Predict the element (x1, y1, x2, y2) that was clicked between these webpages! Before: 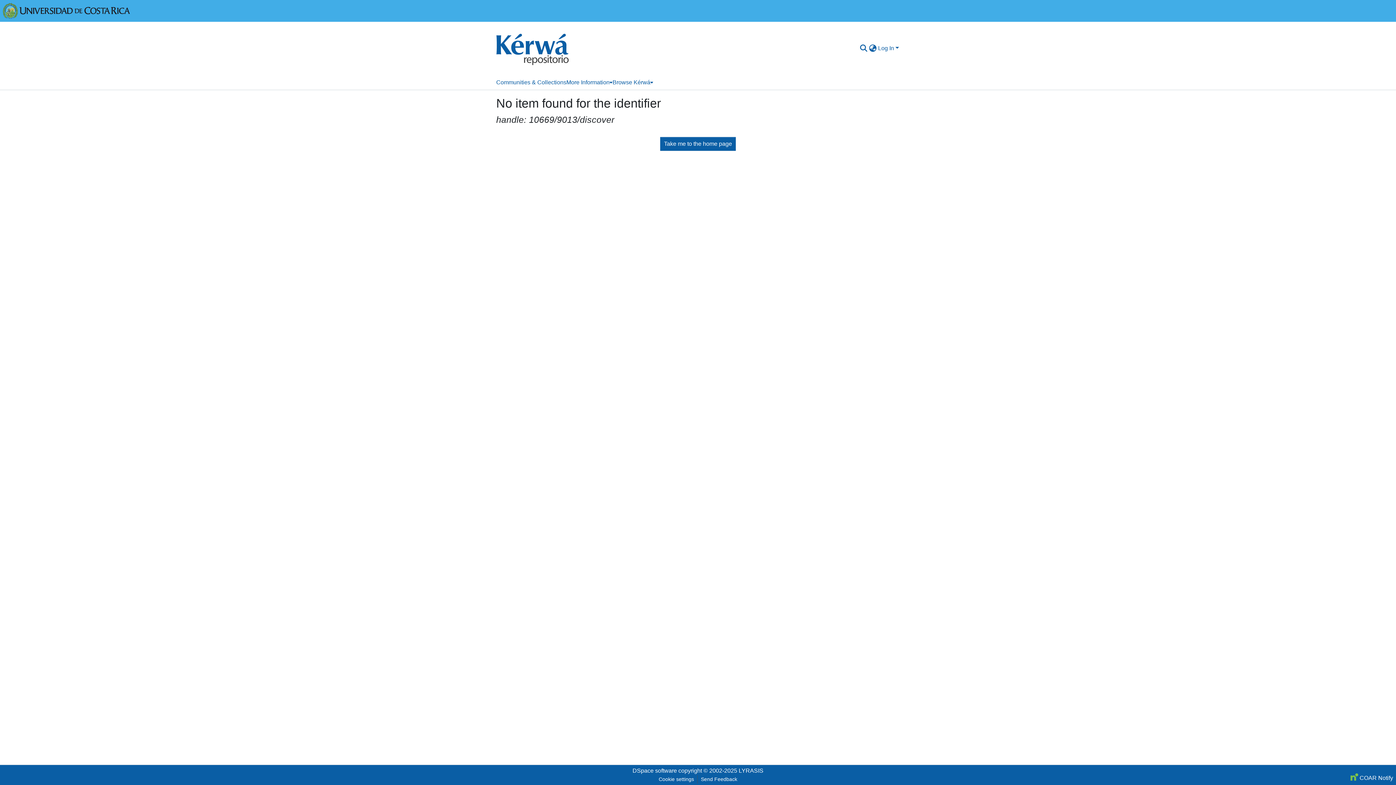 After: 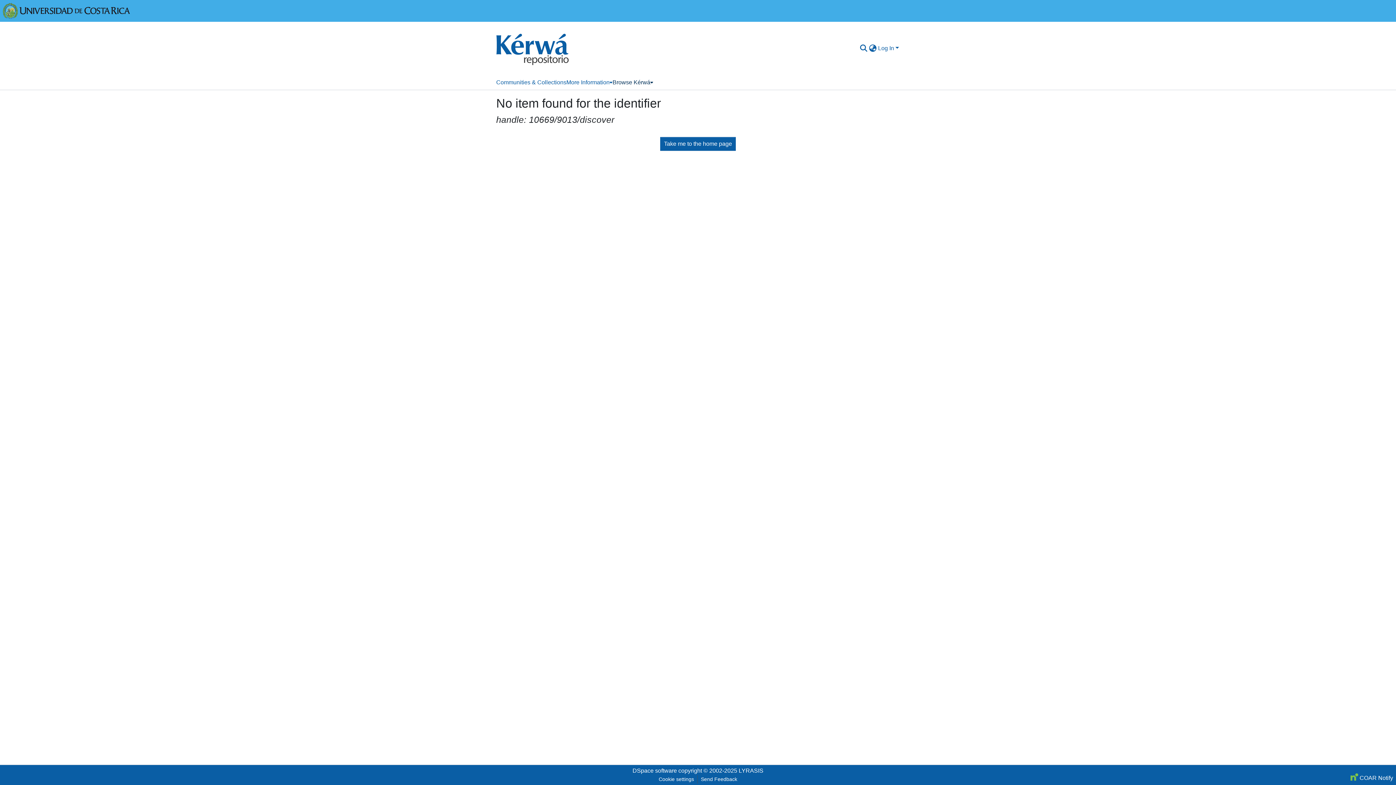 Action: label: Browse Kérwá bbox: (612, 75, 653, 89)